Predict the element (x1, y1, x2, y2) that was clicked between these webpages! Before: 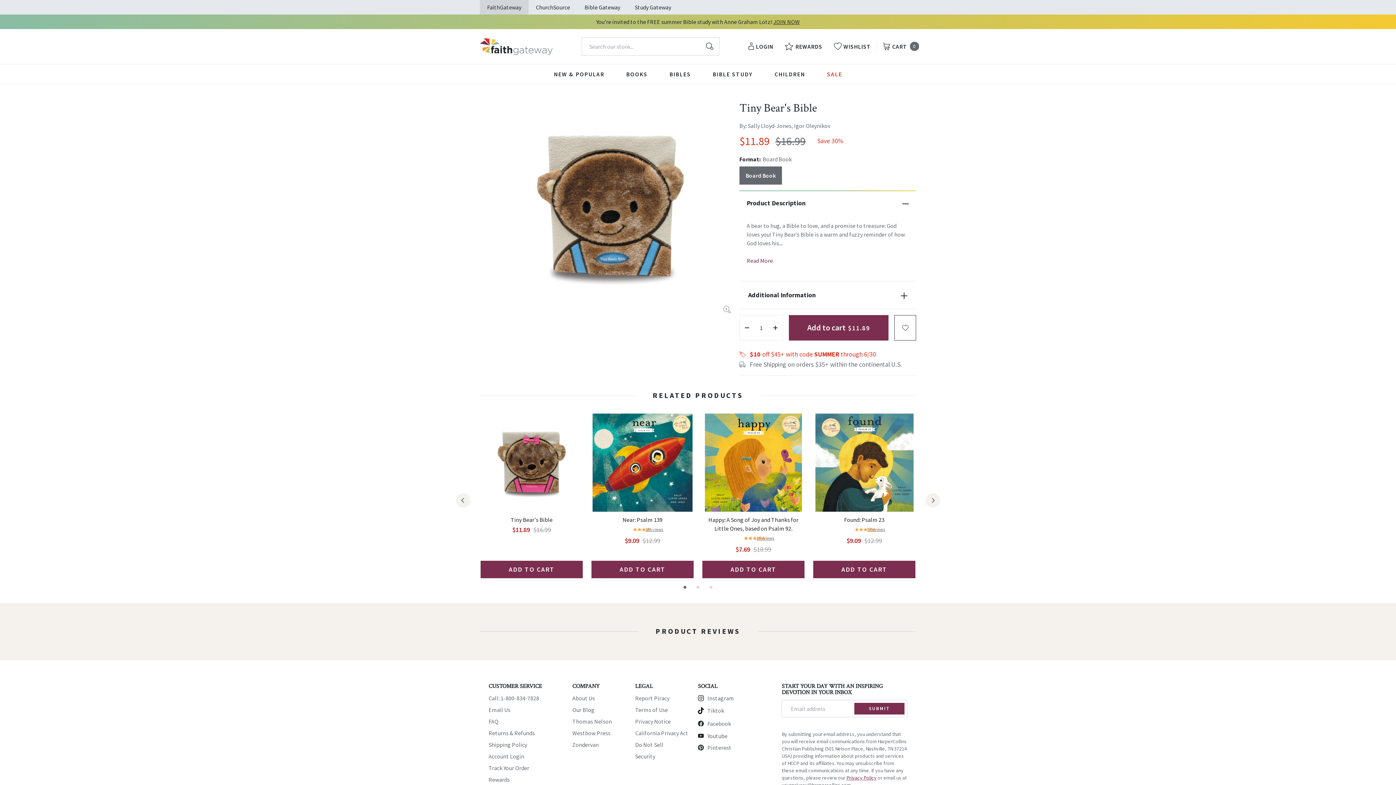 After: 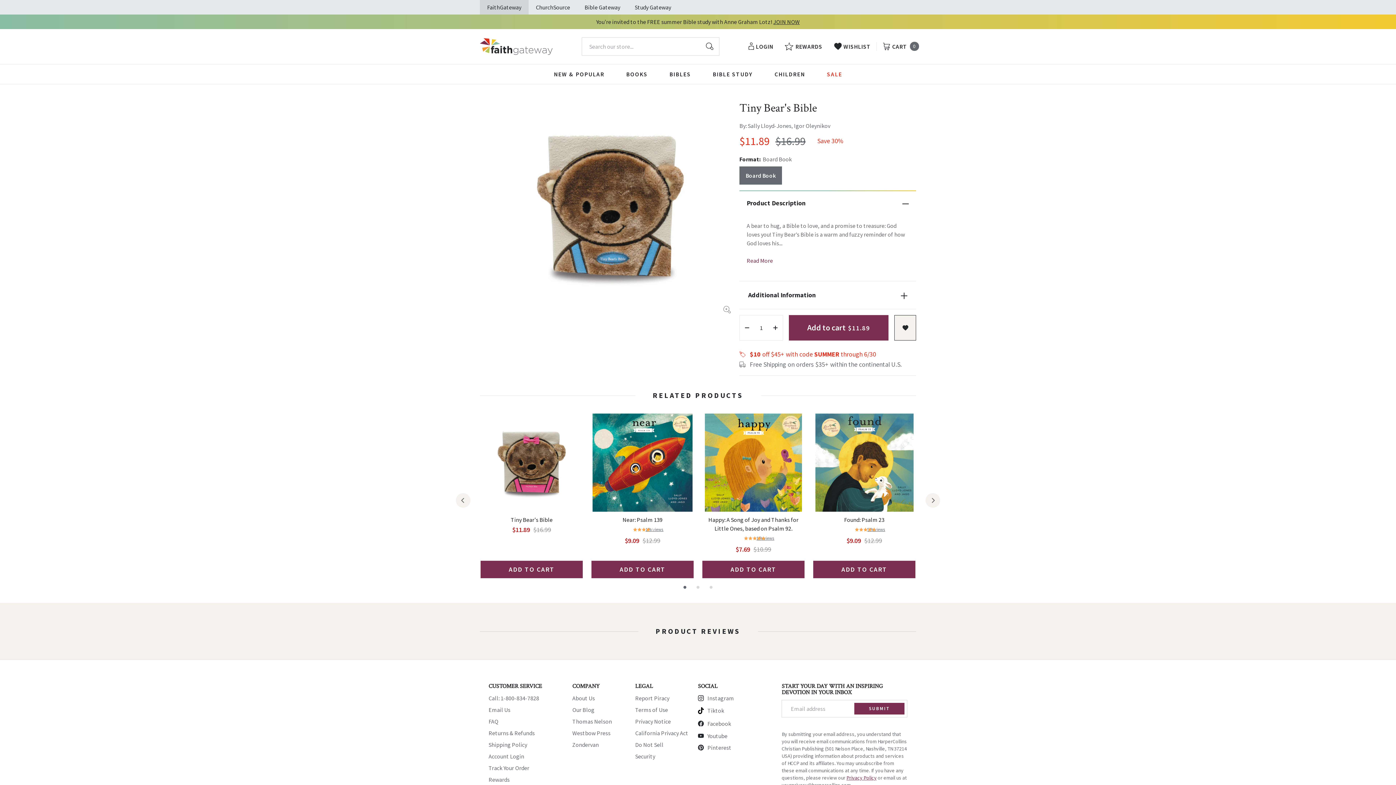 Action: bbox: (894, 315, 916, 340) label: Add to Wishlist